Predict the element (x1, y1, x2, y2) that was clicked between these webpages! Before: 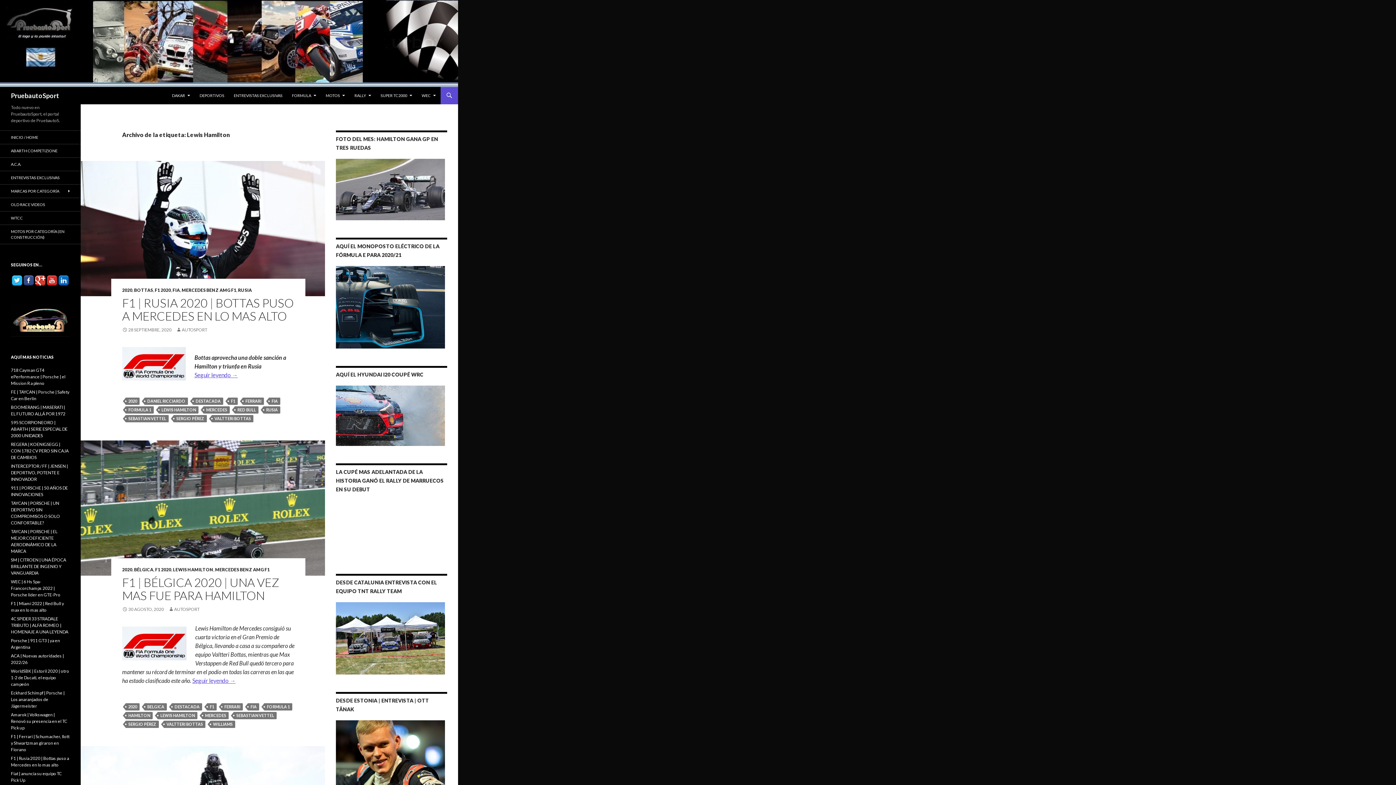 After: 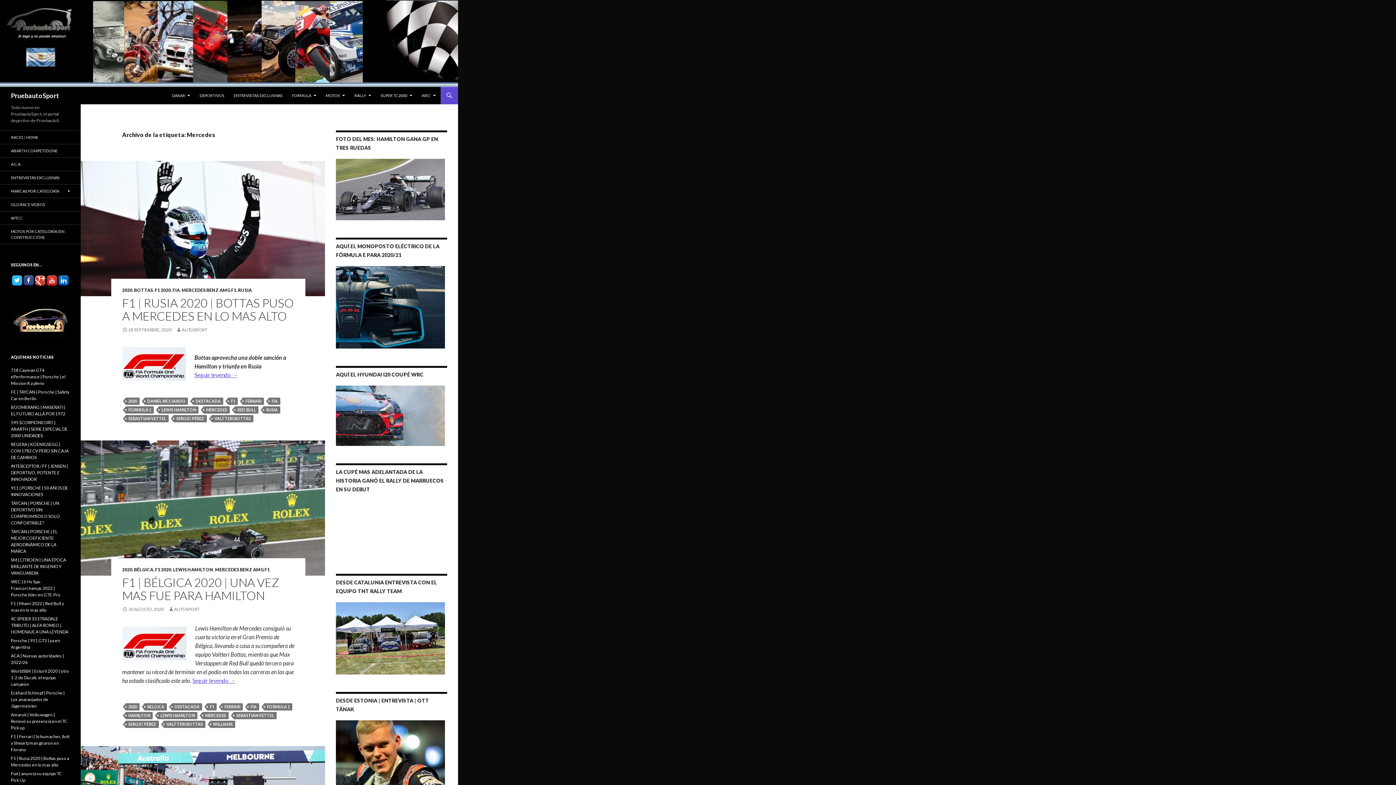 Action: label: MERCEDES bbox: (203, 406, 229, 413)